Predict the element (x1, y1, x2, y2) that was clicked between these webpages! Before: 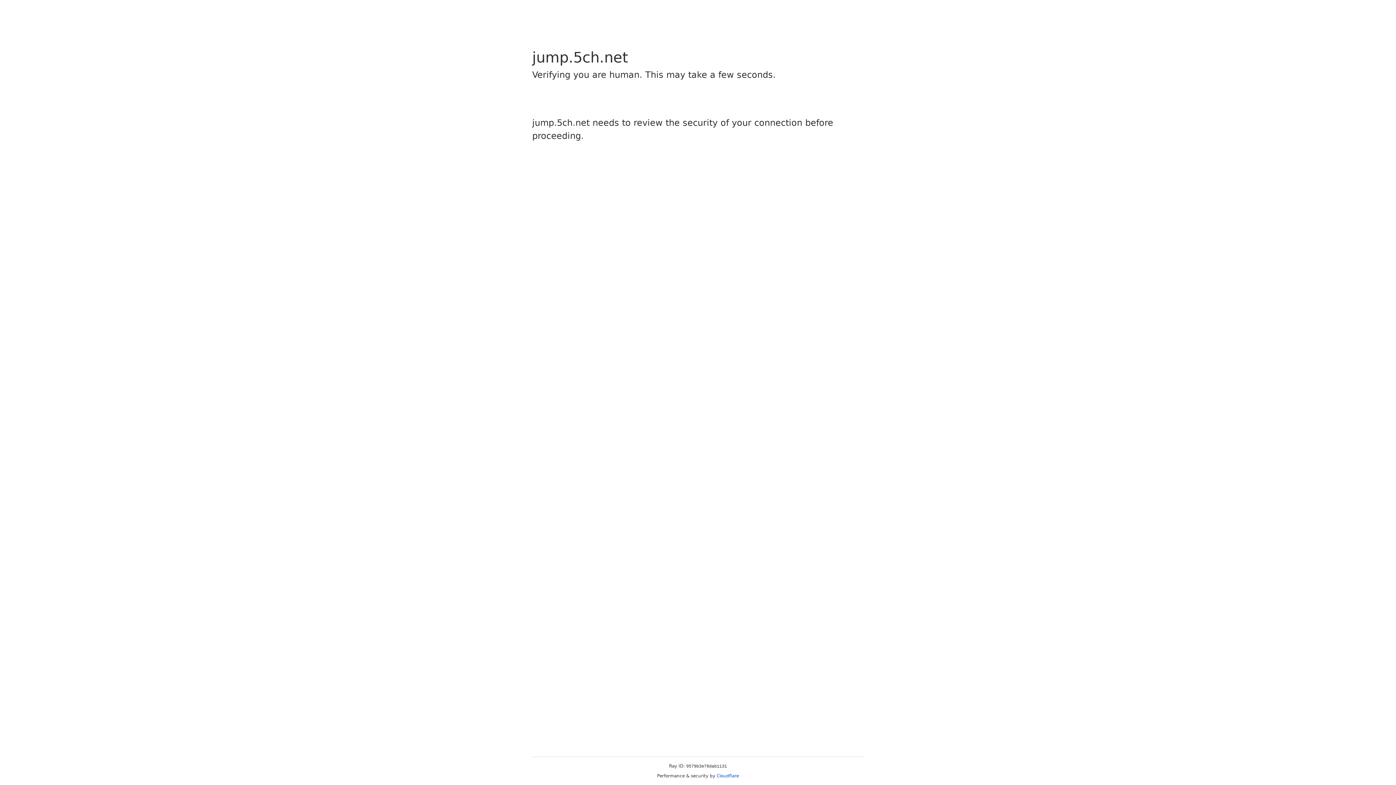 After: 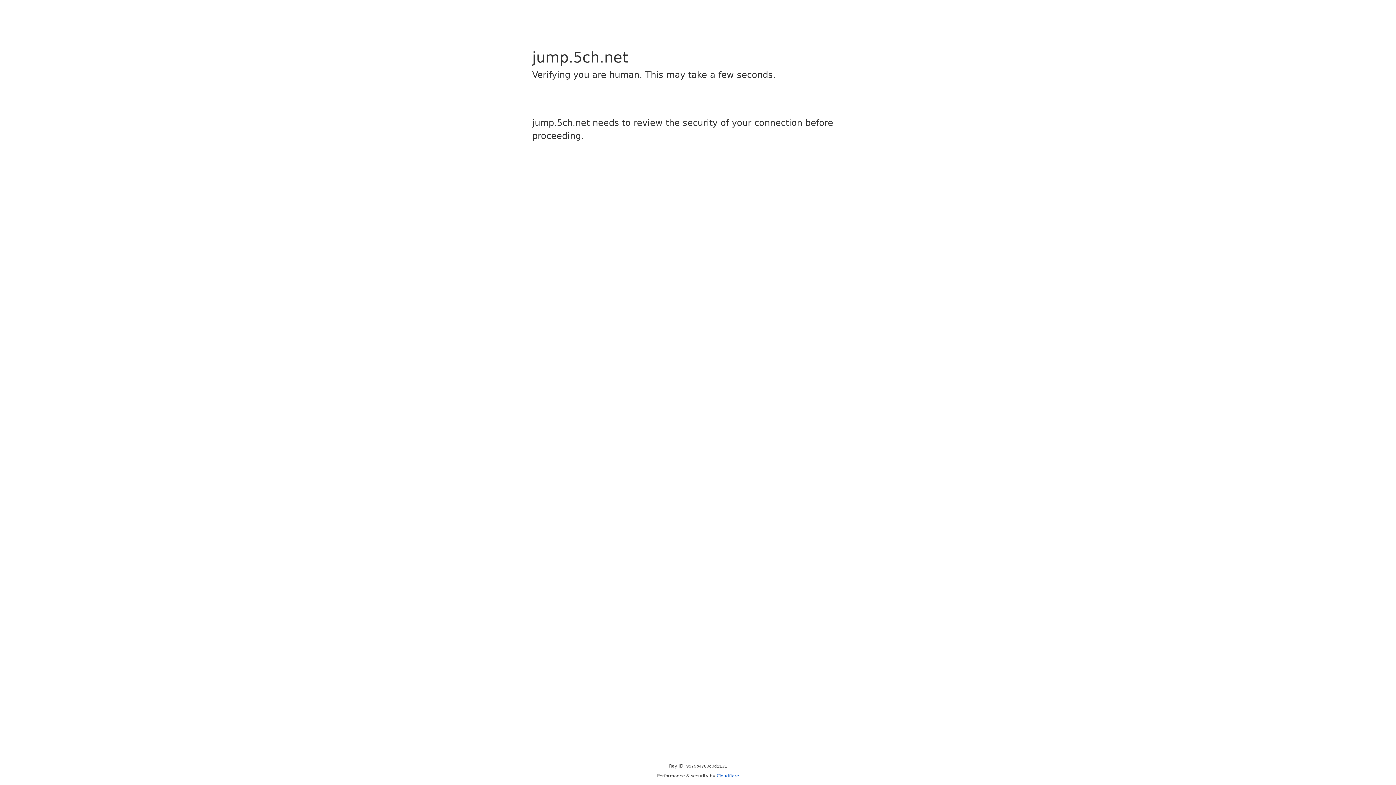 Action: bbox: (716, 773, 739, 778) label: Cloudflare